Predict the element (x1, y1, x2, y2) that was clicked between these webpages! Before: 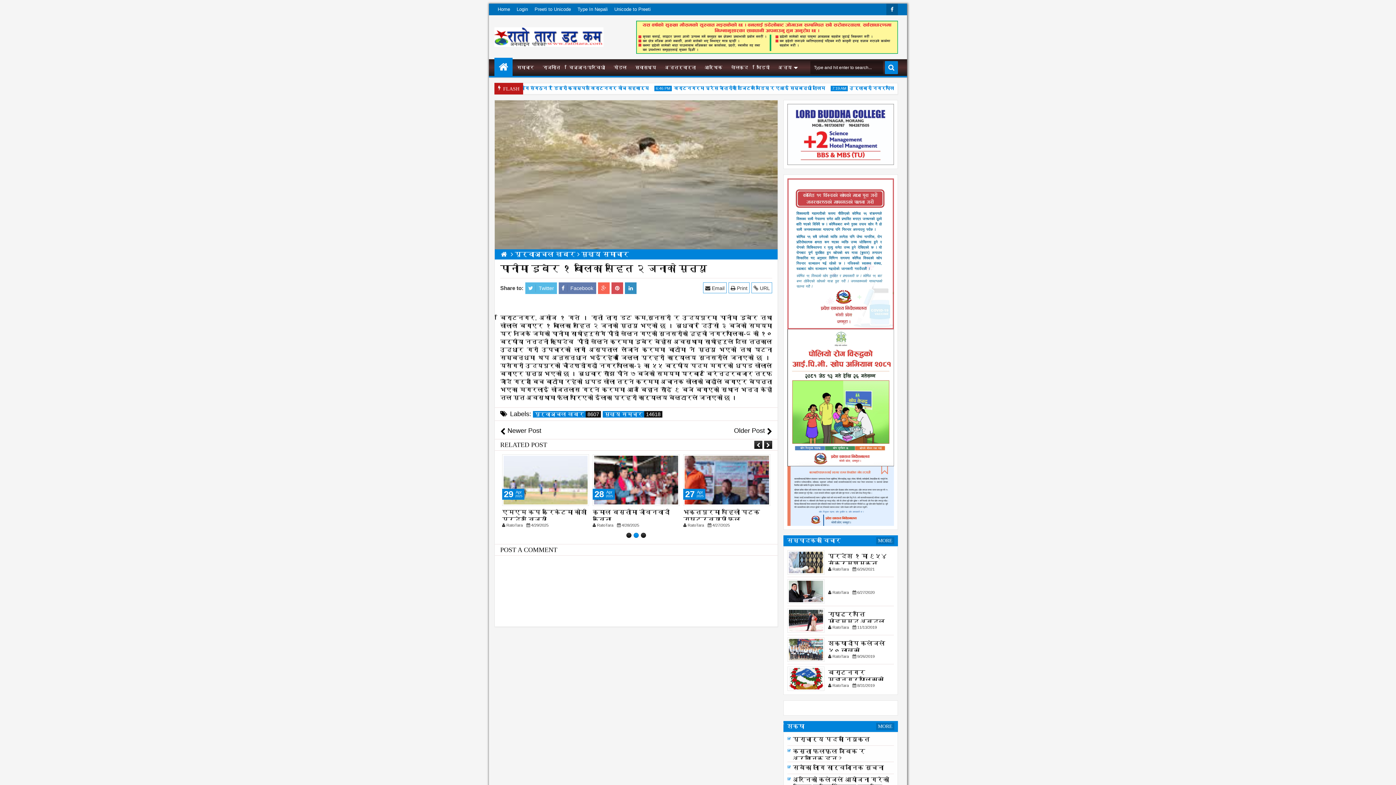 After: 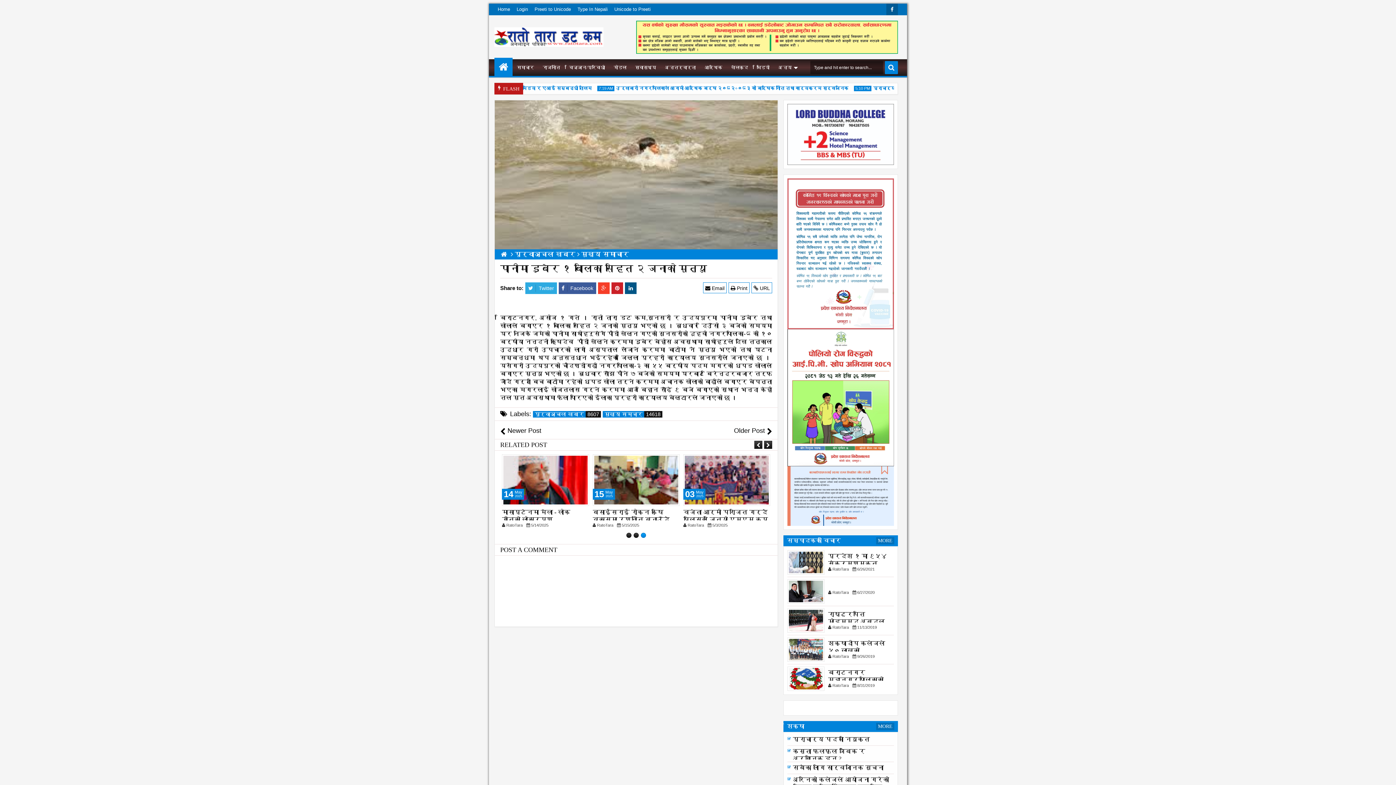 Action: bbox: (625, 282, 636, 294)